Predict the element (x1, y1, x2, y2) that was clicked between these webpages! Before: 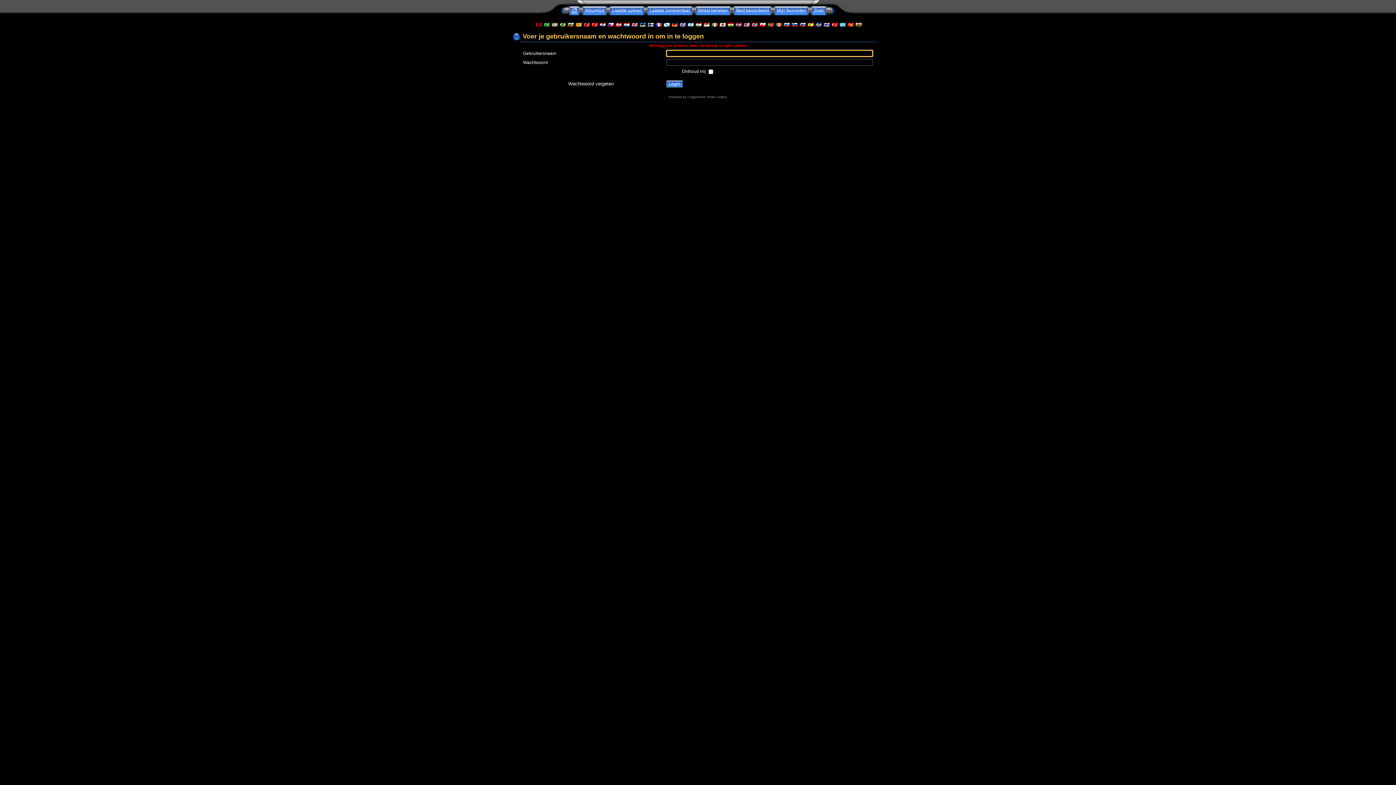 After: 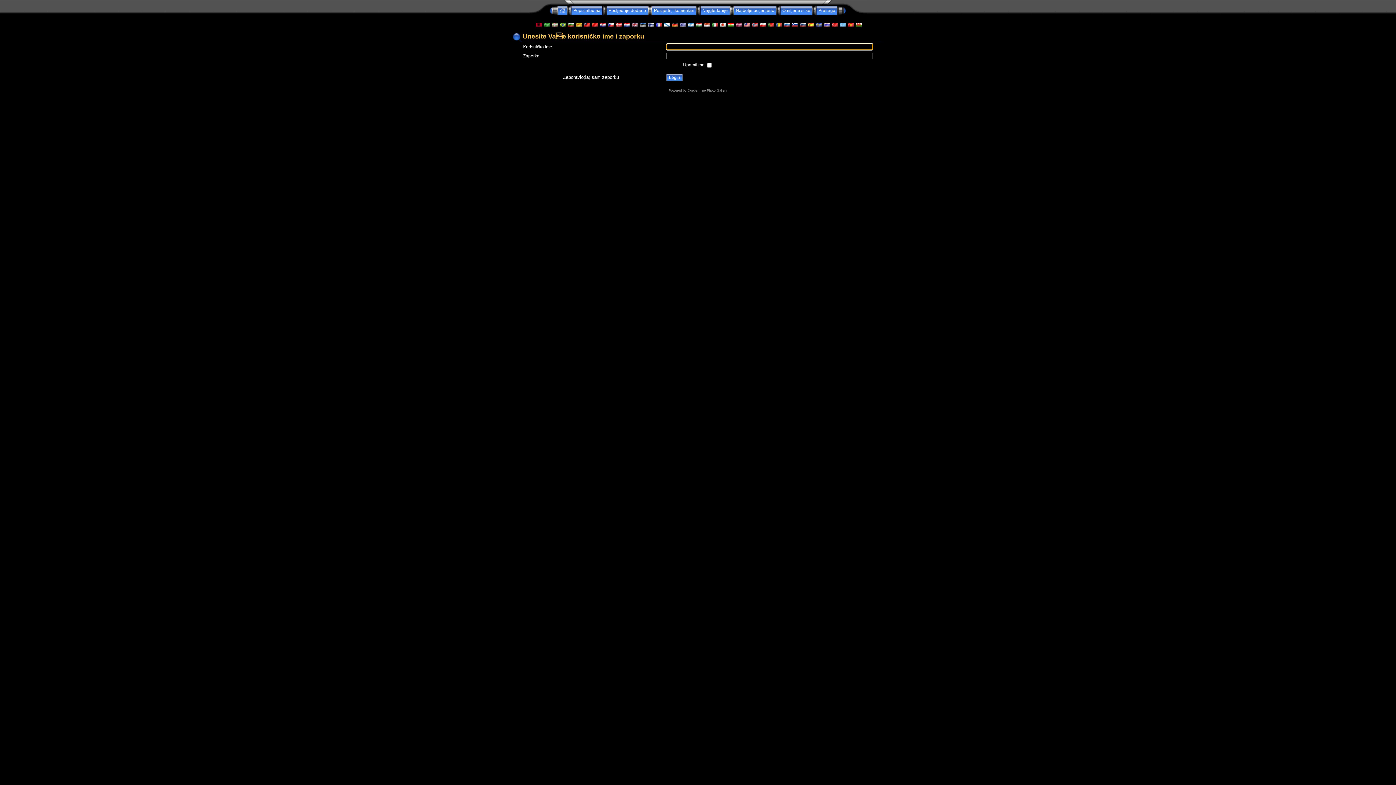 Action: bbox: (599, 22, 605, 27)